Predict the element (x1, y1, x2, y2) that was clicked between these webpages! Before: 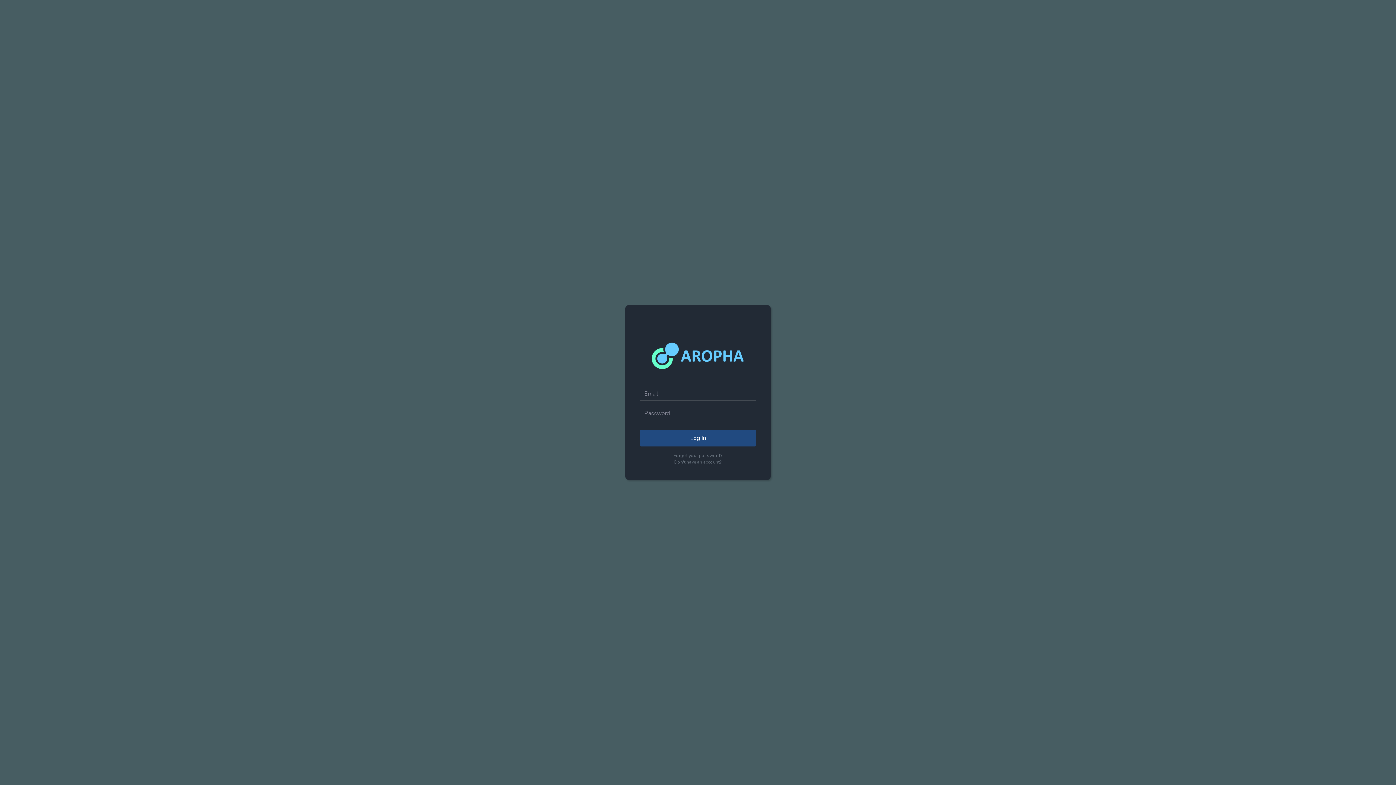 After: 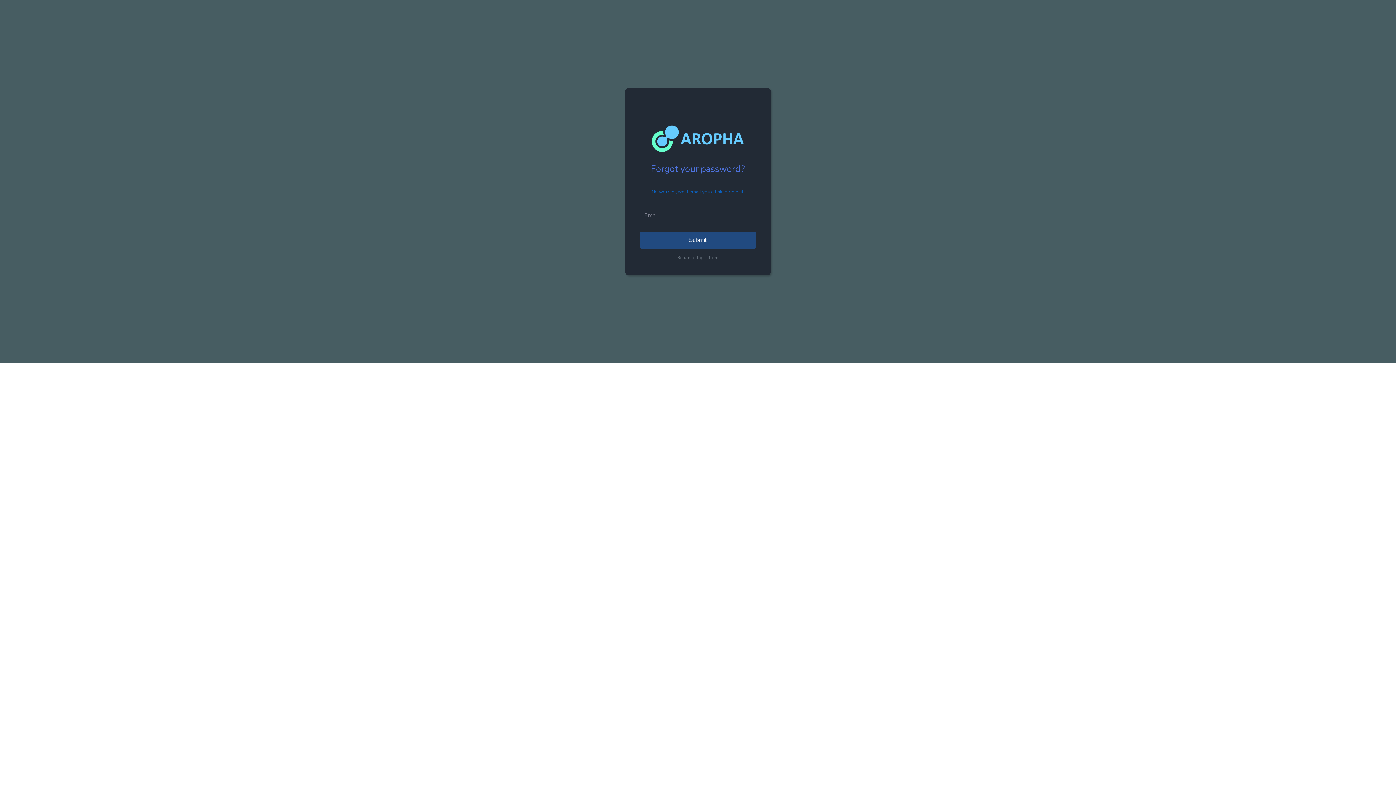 Action: bbox: (640, 452, 756, 459) label: Forgot your password?